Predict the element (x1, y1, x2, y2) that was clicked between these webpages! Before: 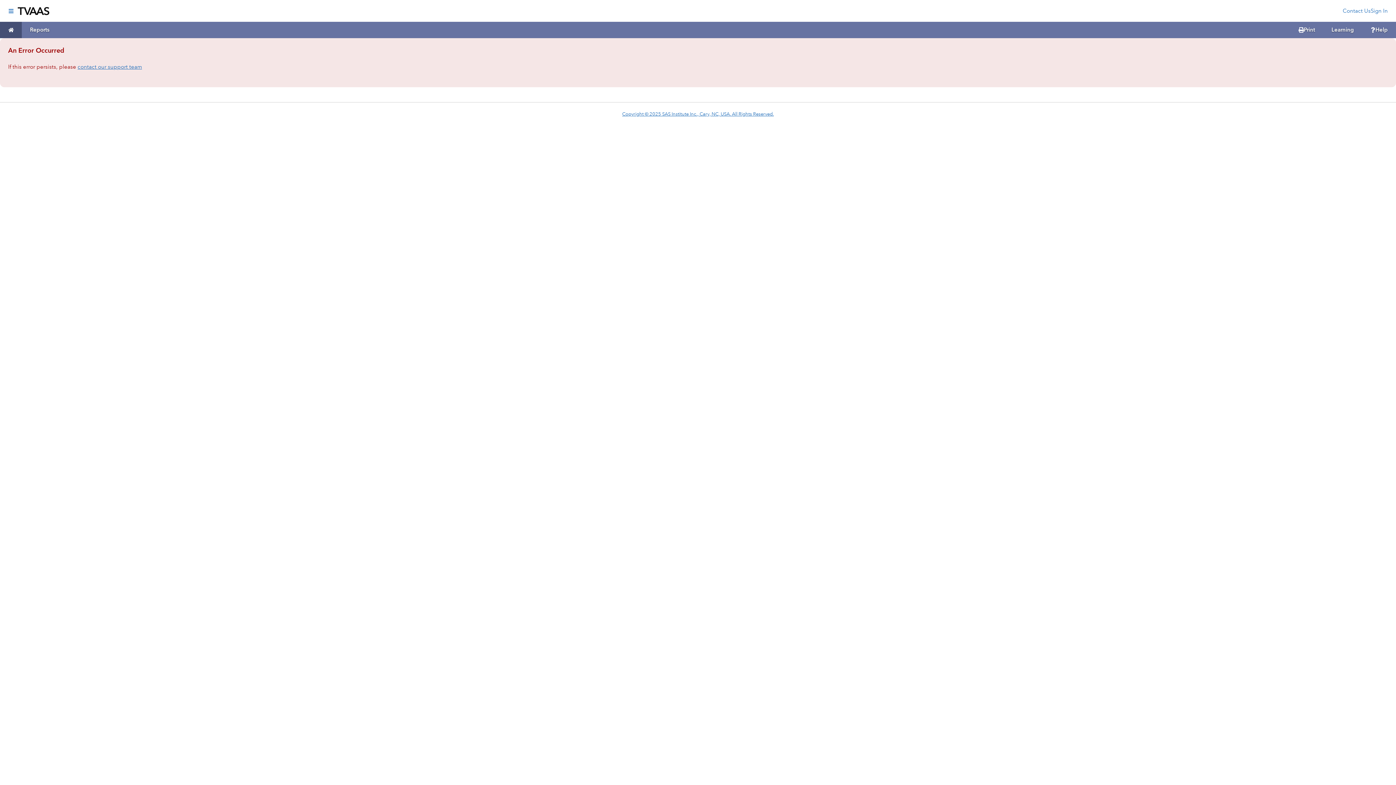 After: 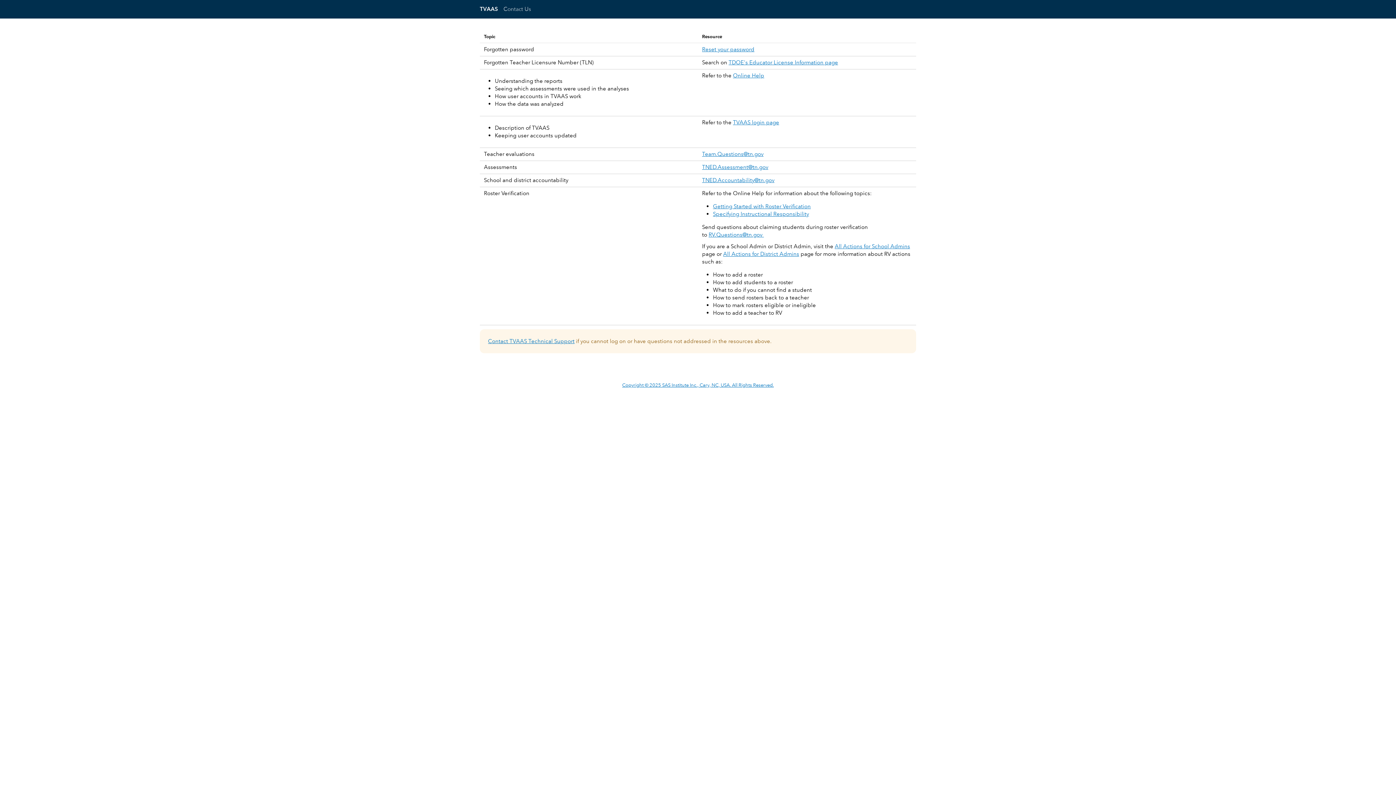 Action: bbox: (77, 63, 142, 70) label: contact our support team